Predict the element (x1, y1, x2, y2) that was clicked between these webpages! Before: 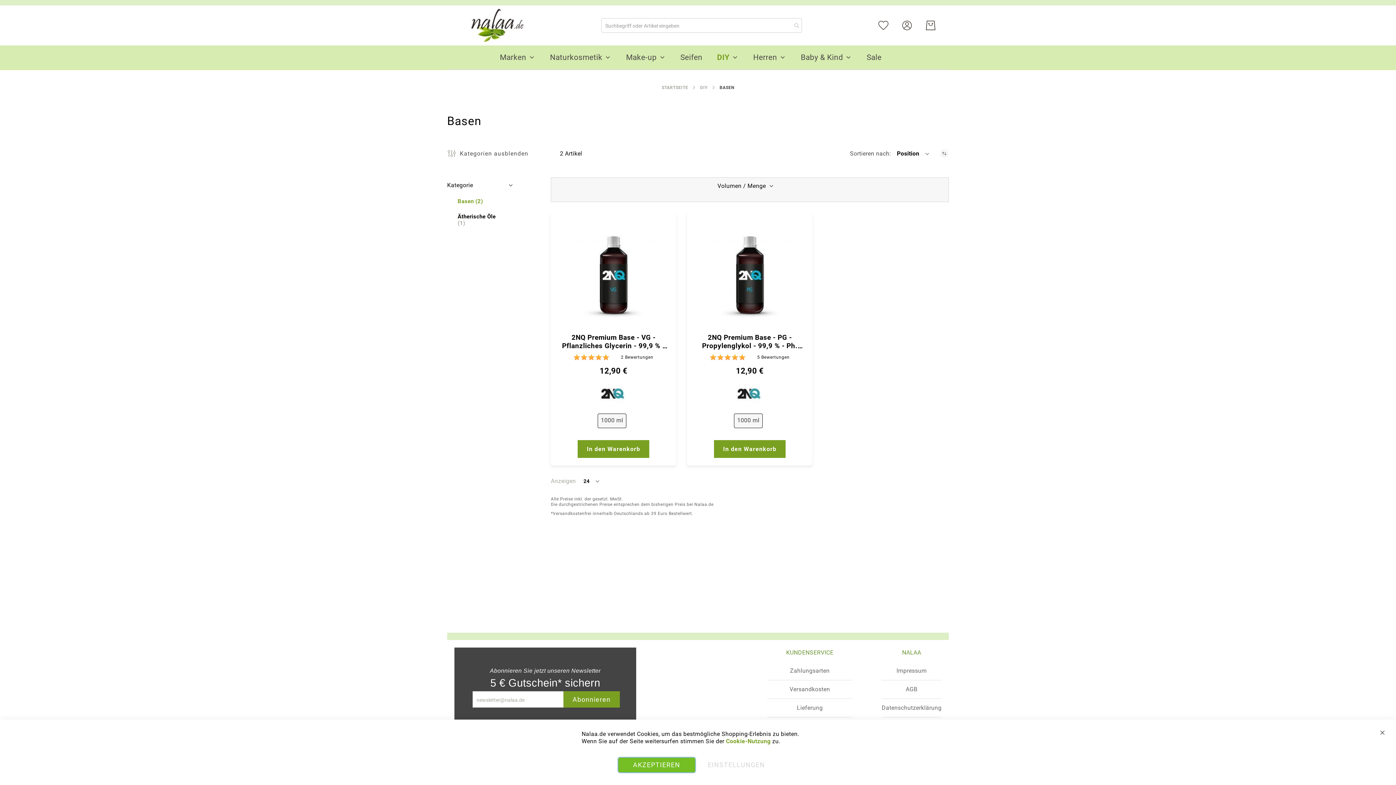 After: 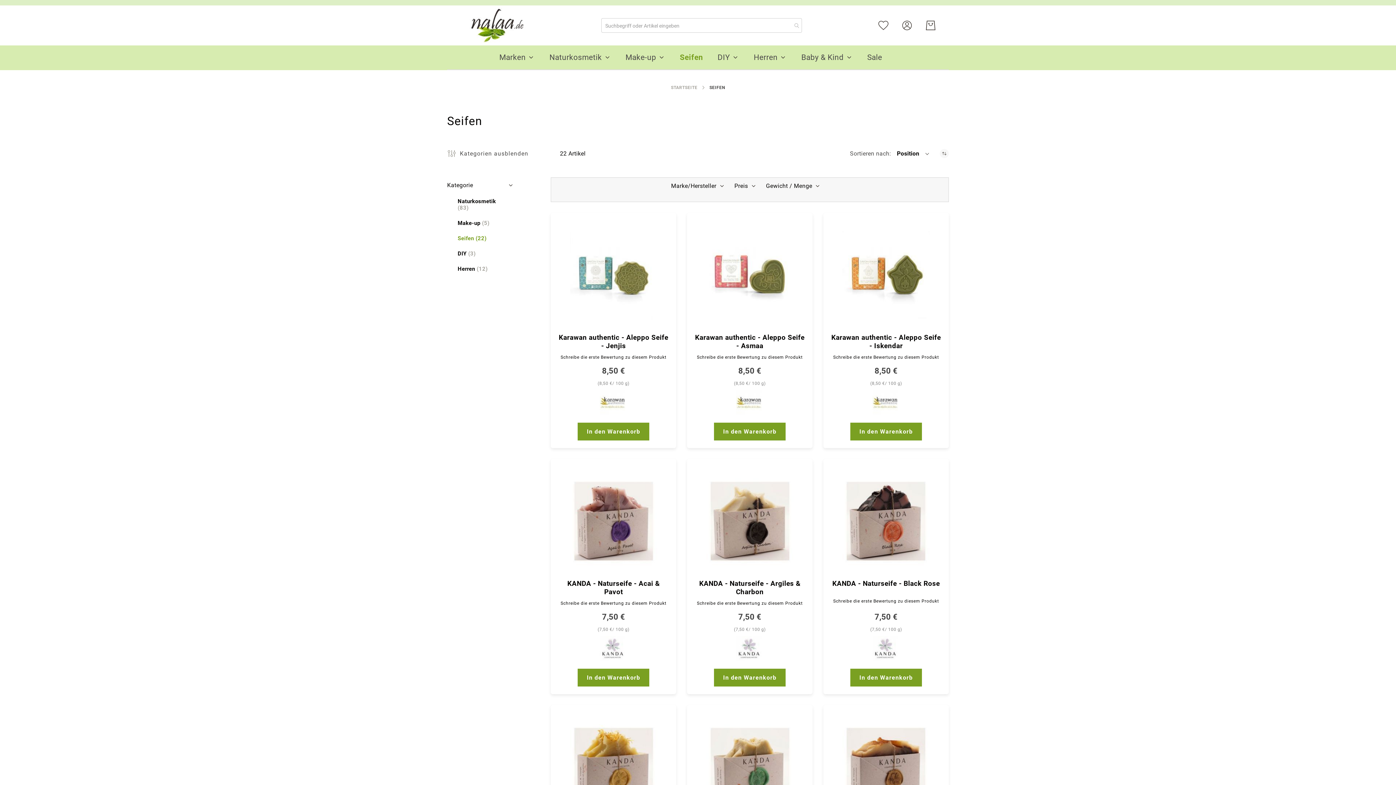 Action: bbox: (680, 45, 702, 69) label: Seifen